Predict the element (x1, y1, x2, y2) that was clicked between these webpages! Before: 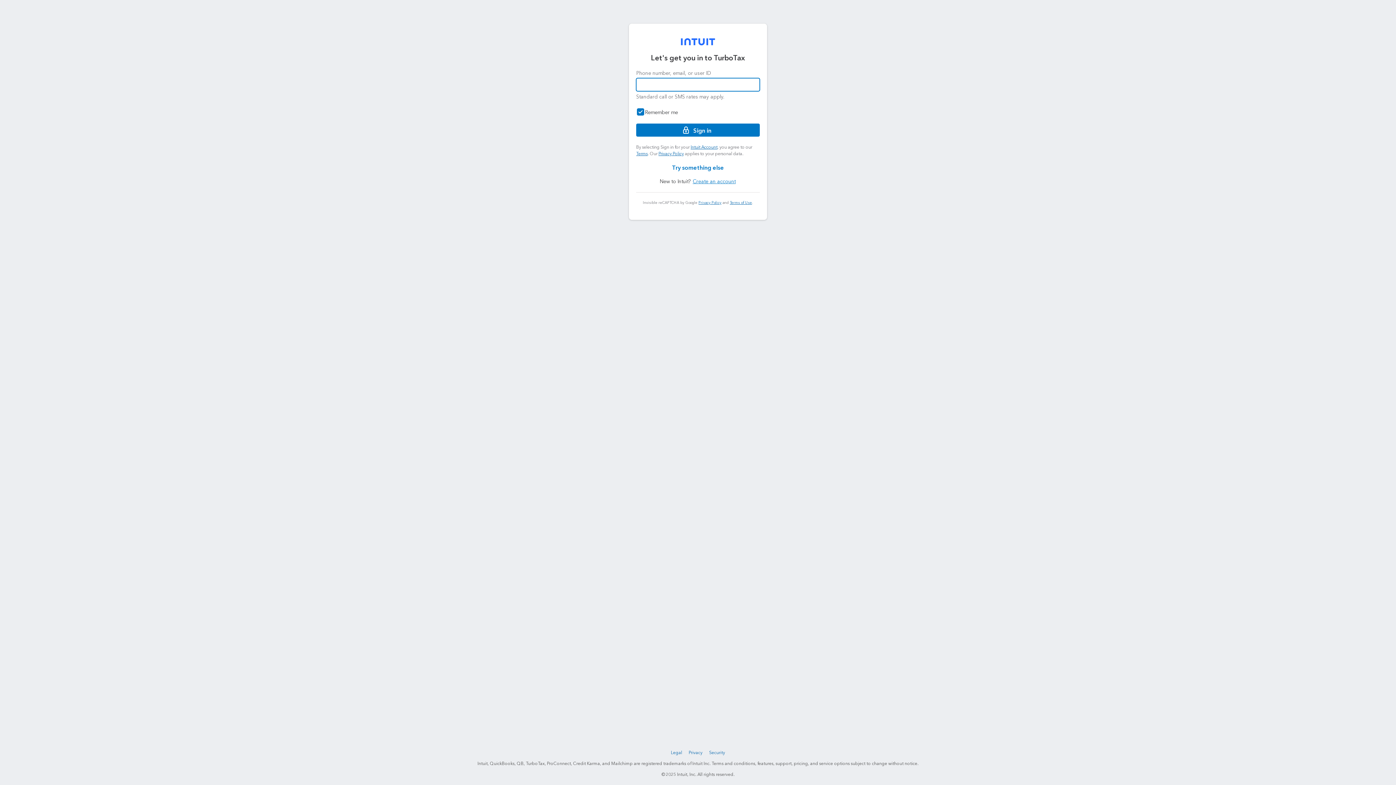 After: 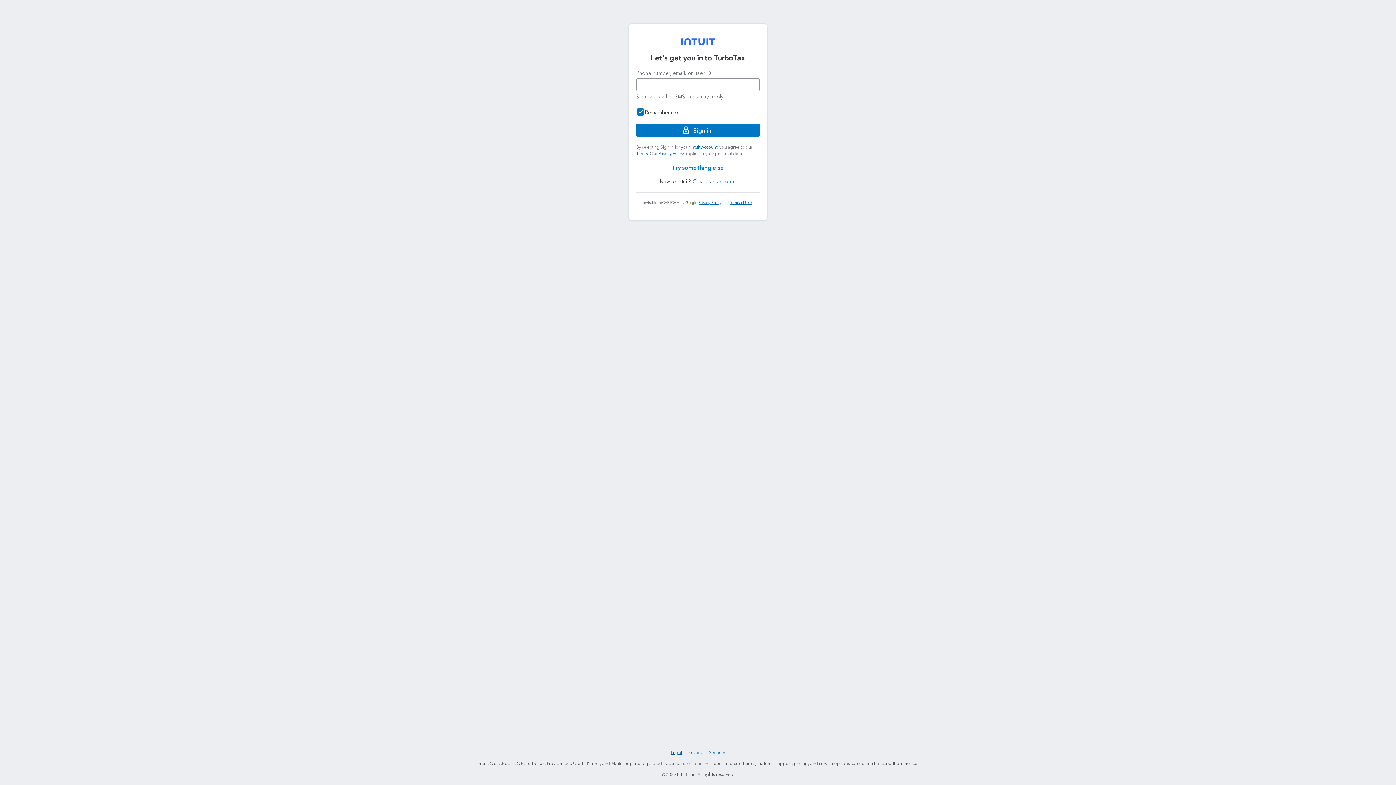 Action: bbox: (669, 749, 683, 757) label: Legal